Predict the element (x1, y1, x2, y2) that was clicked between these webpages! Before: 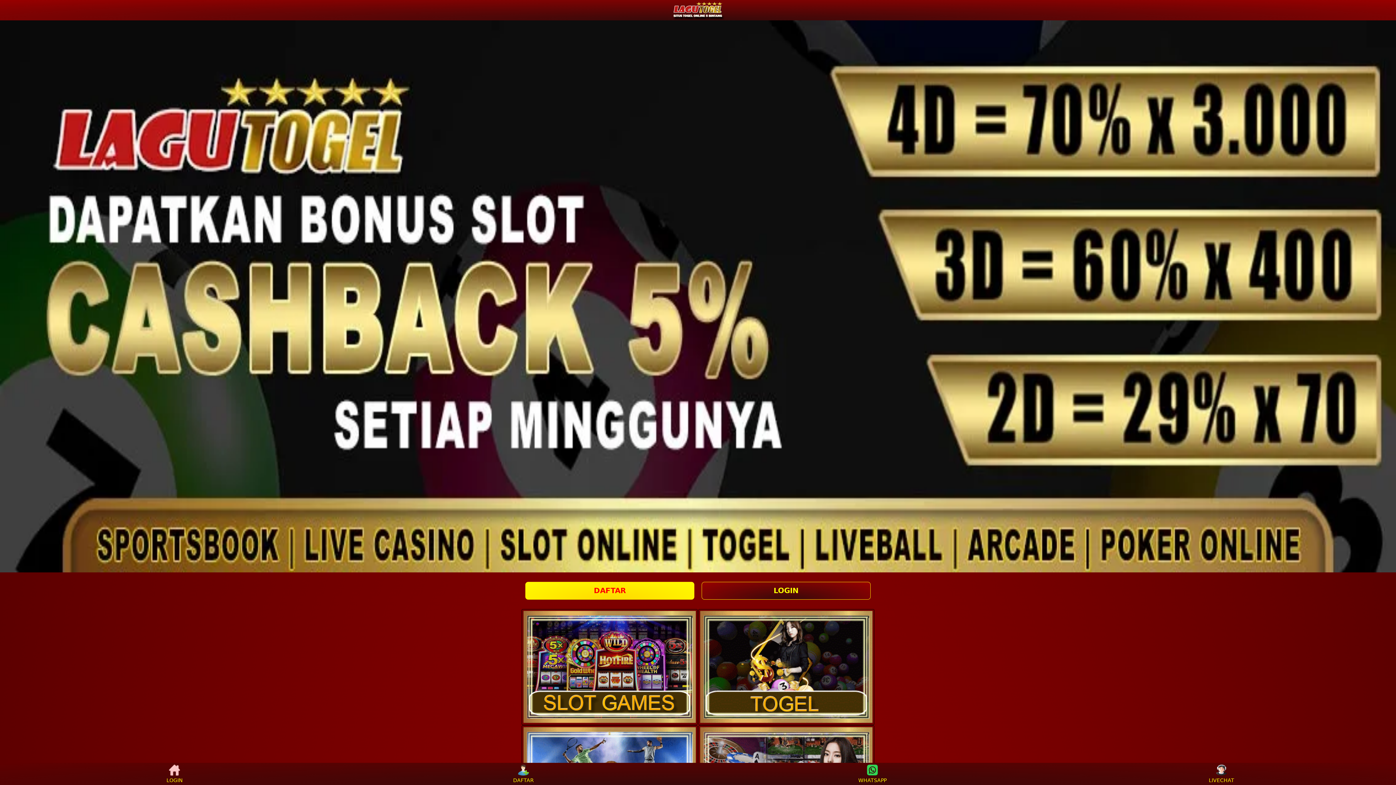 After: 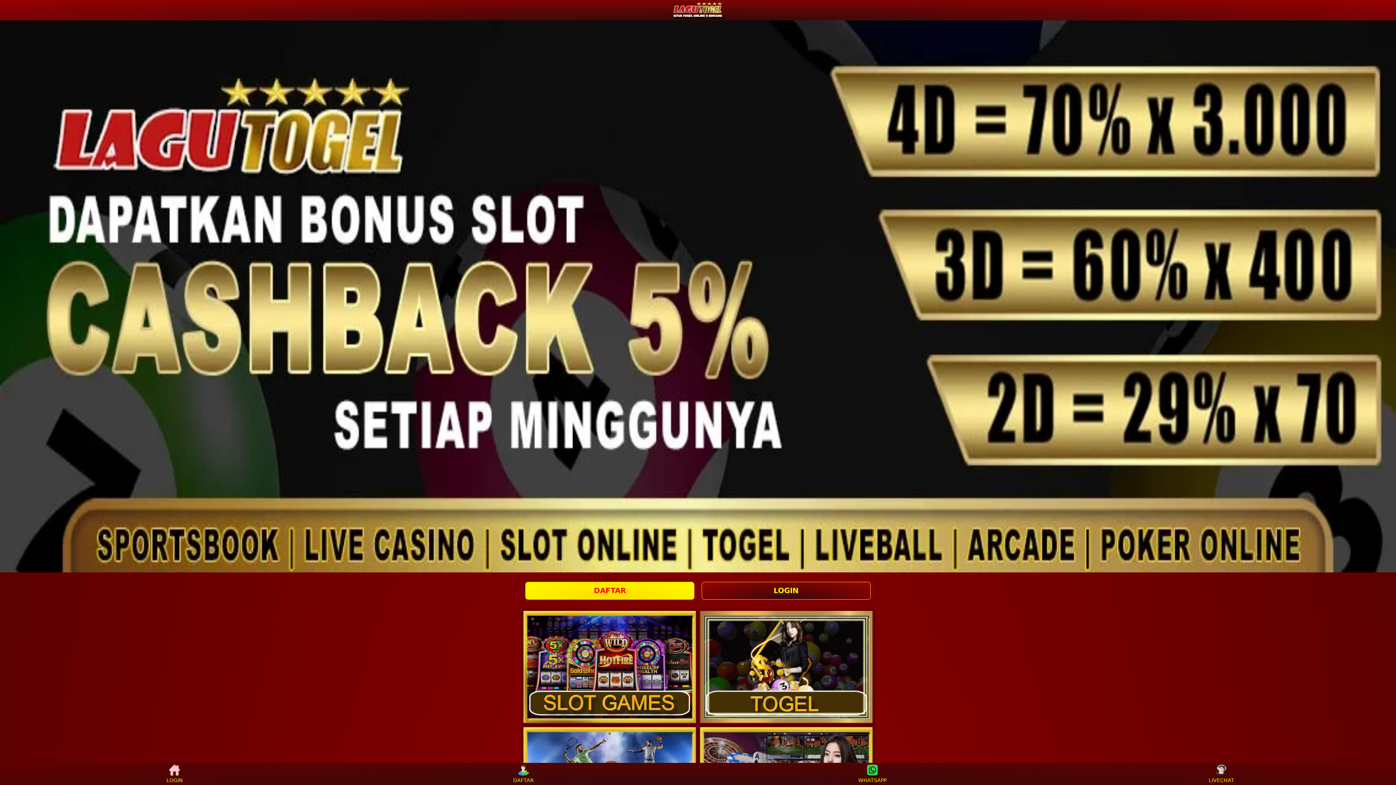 Action: label: WHATSAPP bbox: (859, 765, 886, 783)